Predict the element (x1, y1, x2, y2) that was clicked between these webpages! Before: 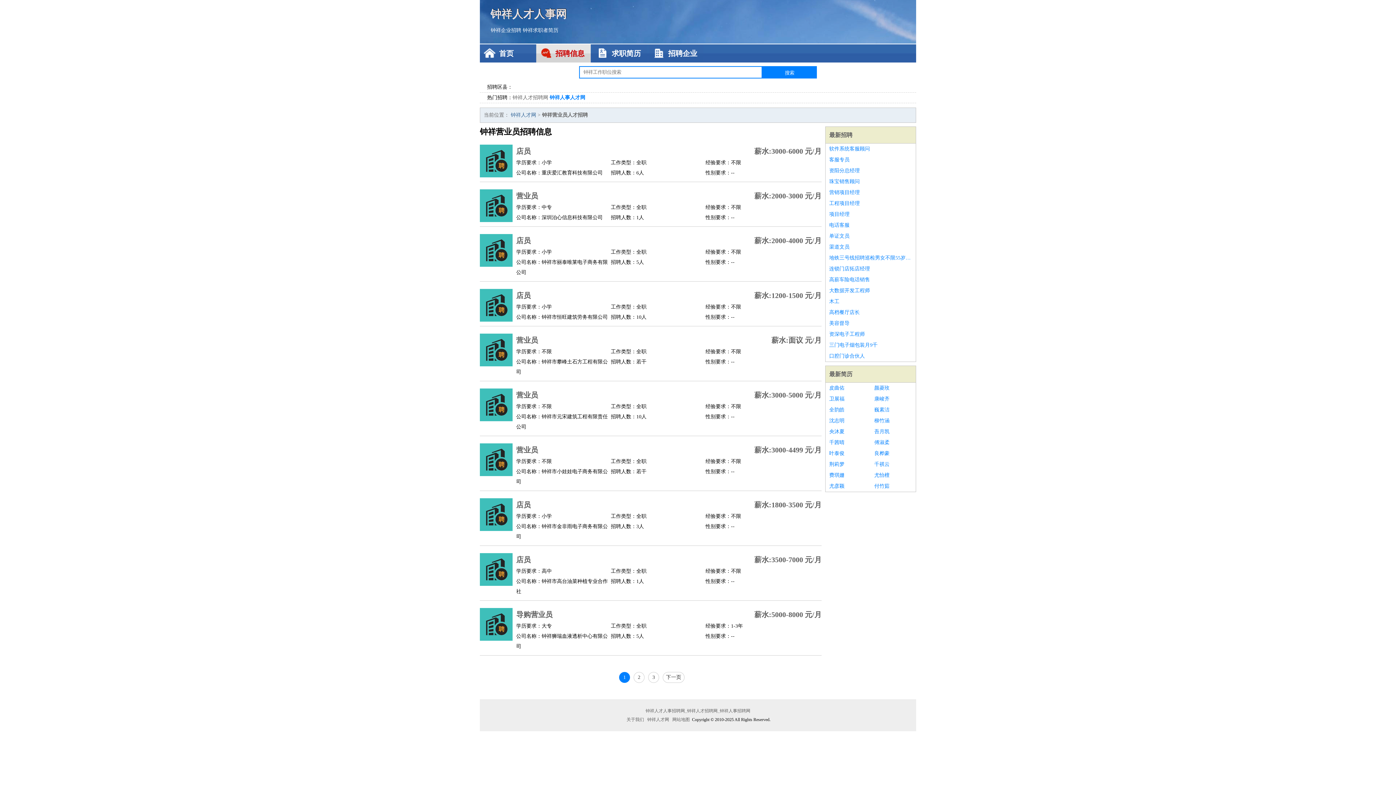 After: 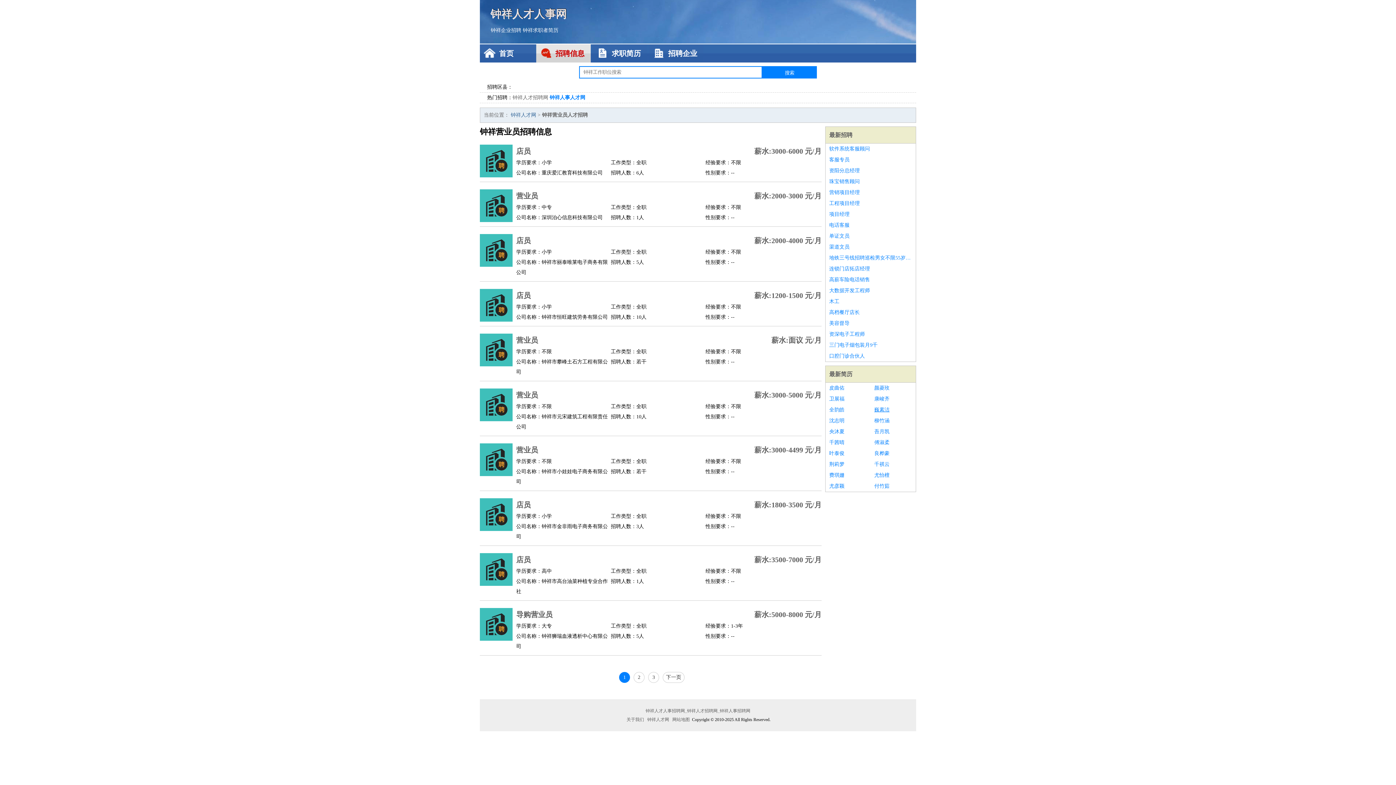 Action: label: 巍素洁 bbox: (874, 404, 912, 415)